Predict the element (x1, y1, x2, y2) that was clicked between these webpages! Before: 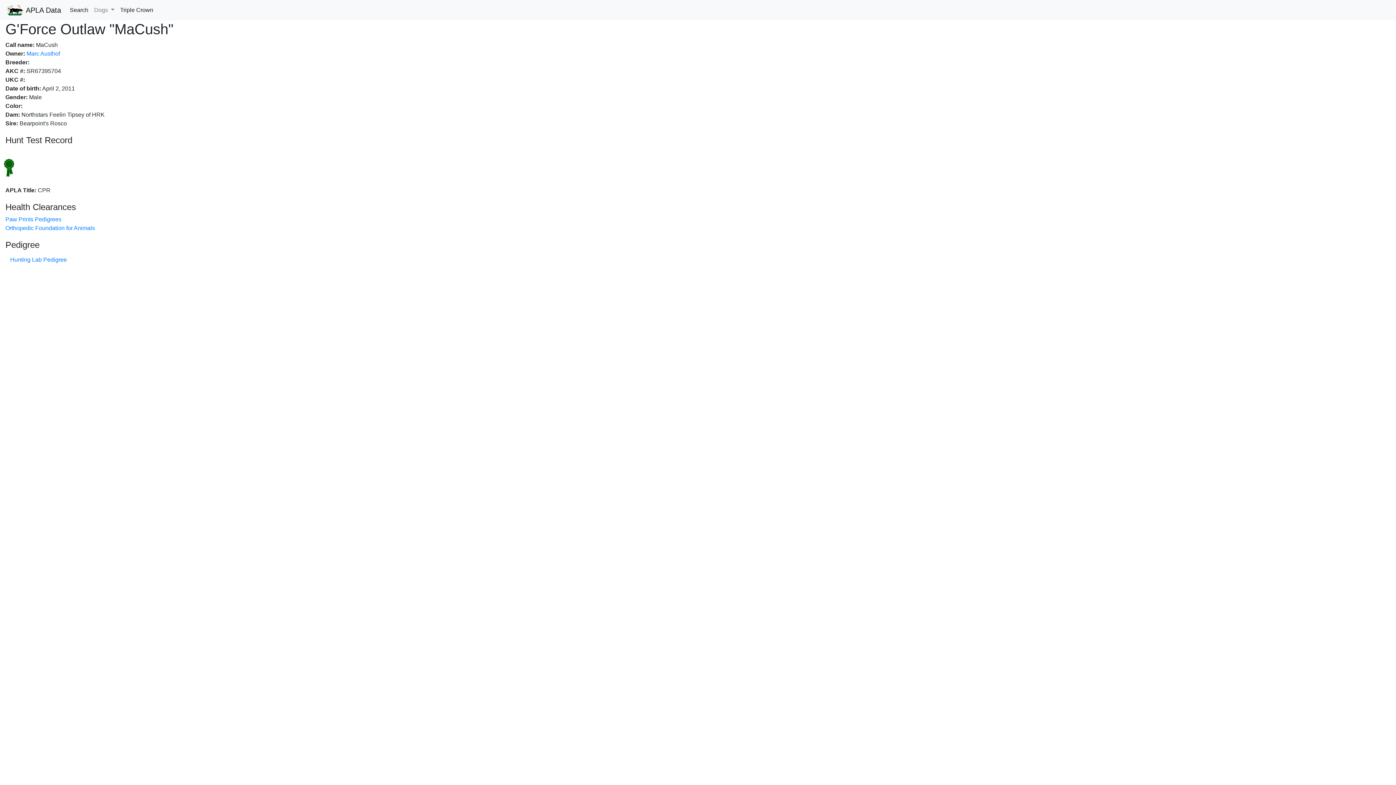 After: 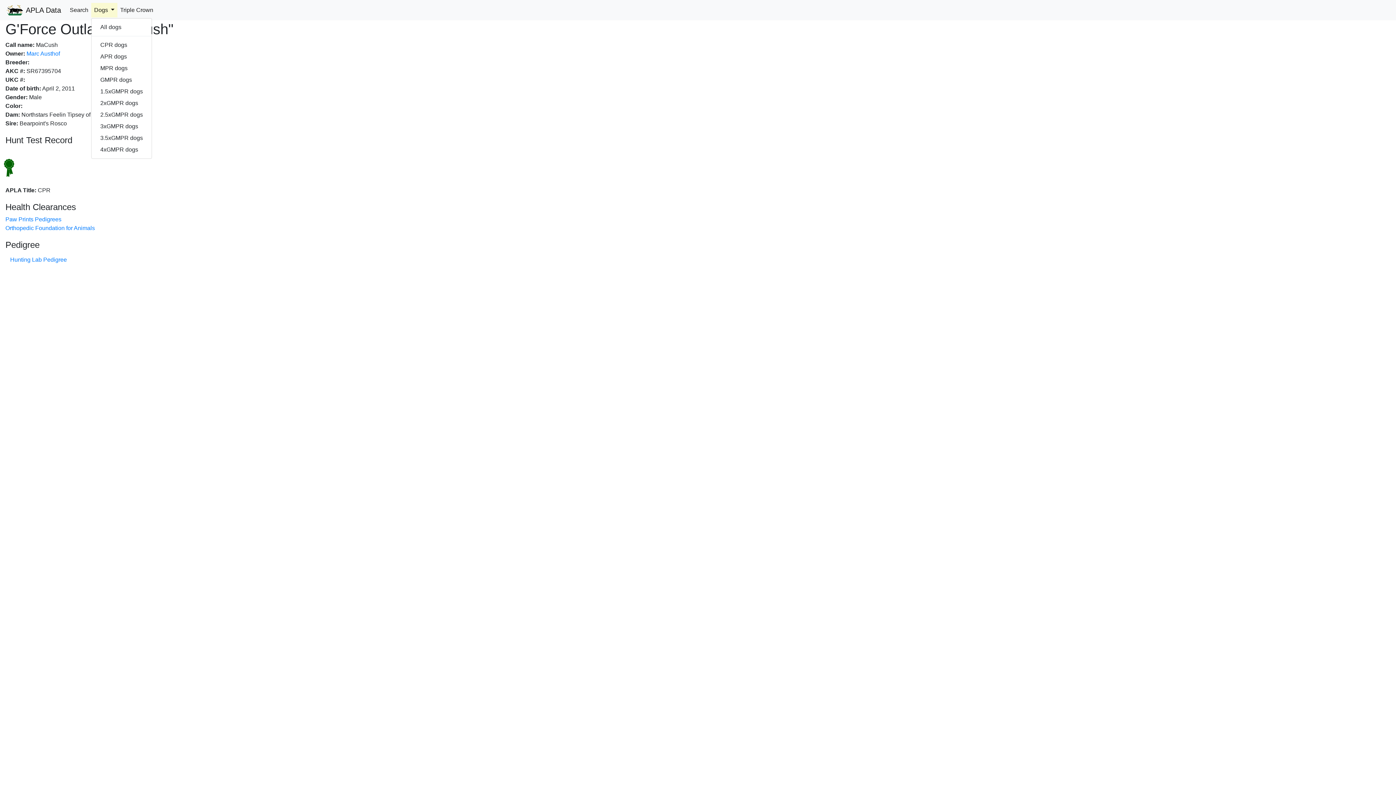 Action: label: Dogs  bbox: (91, 2, 117, 17)